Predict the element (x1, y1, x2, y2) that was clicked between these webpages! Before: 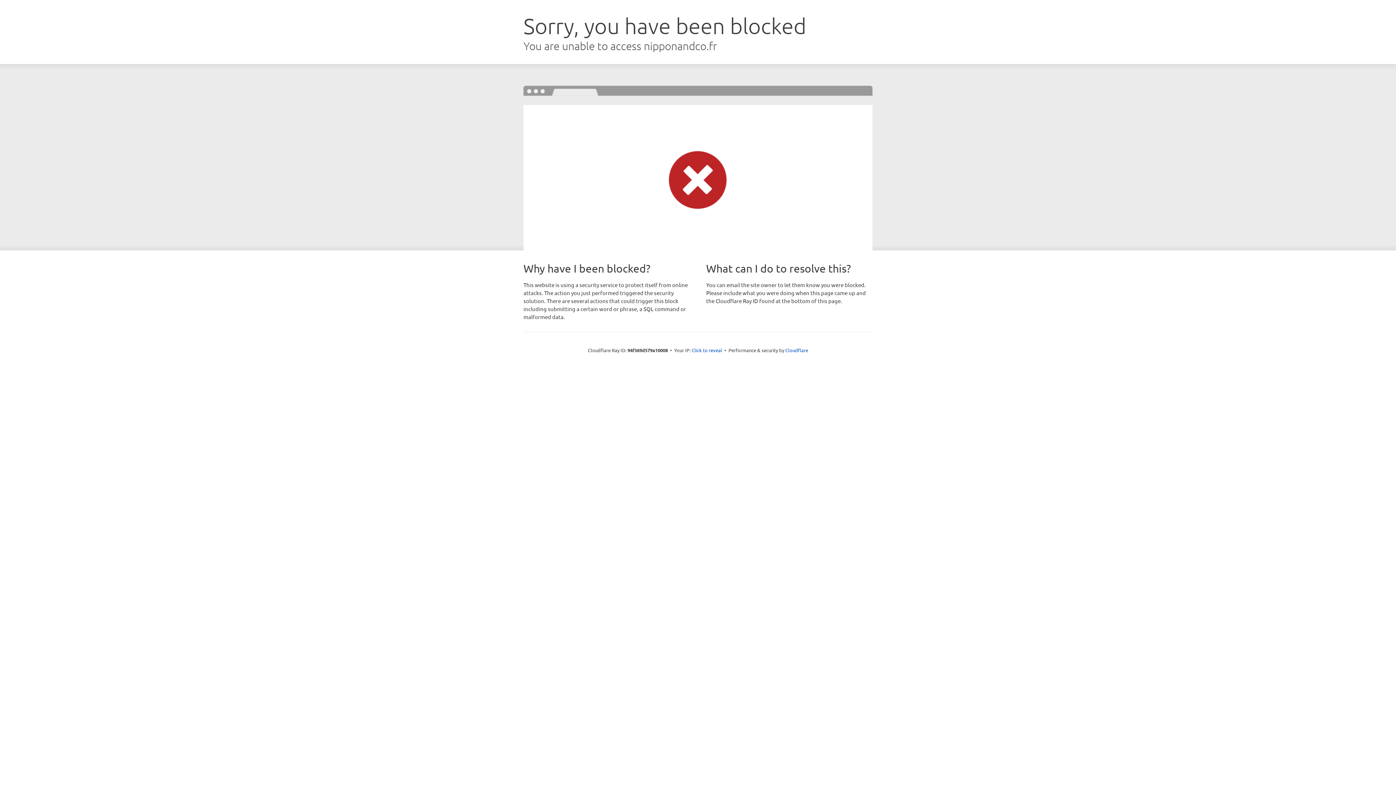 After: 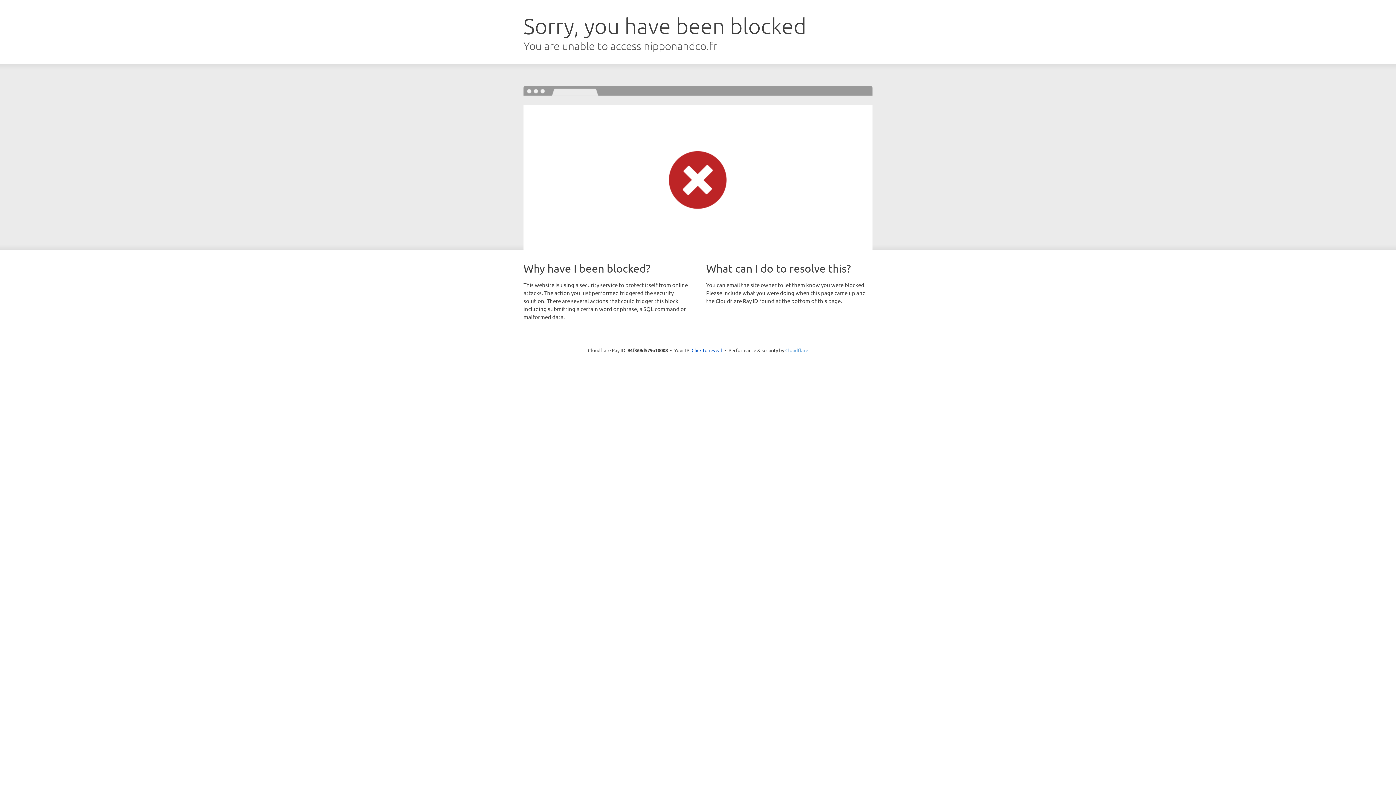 Action: bbox: (785, 347, 808, 353) label: Cloudflare